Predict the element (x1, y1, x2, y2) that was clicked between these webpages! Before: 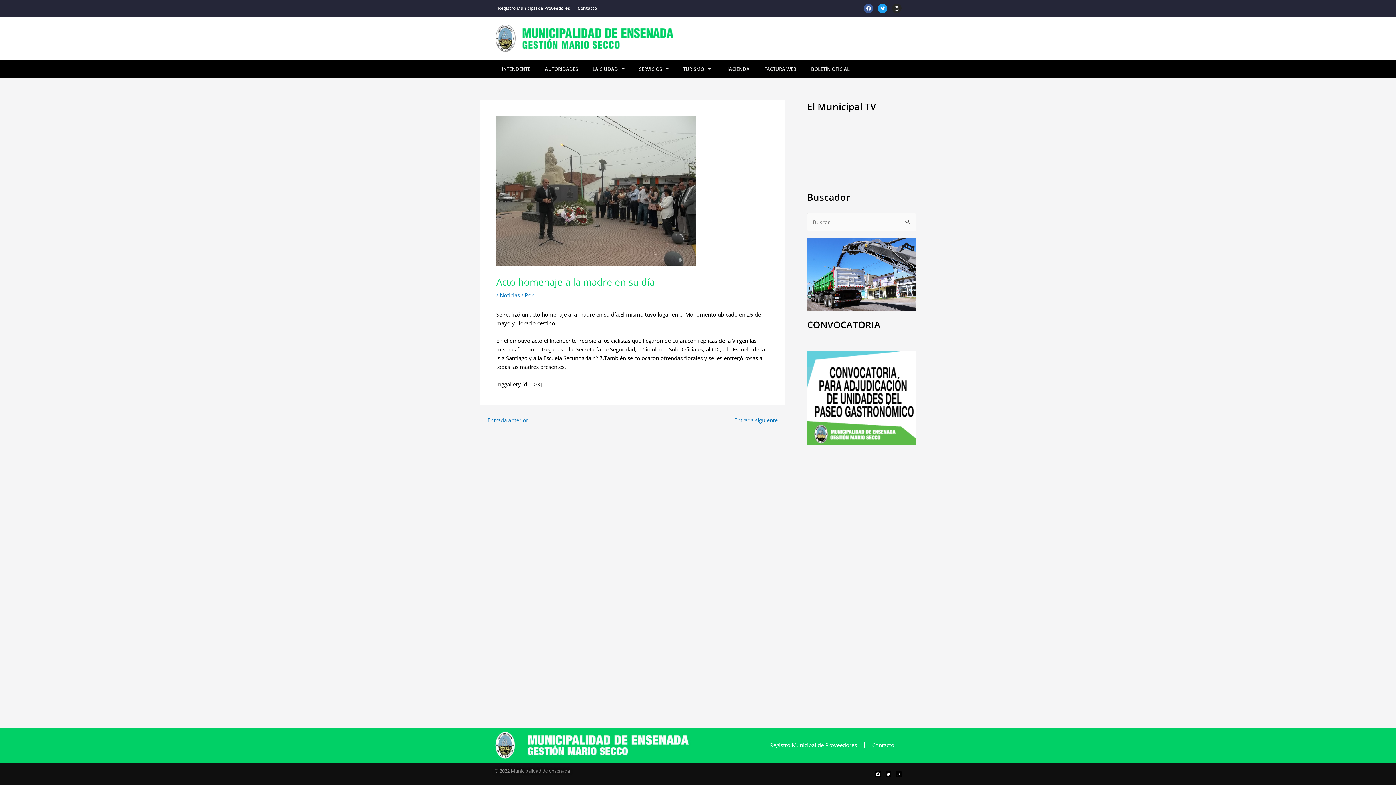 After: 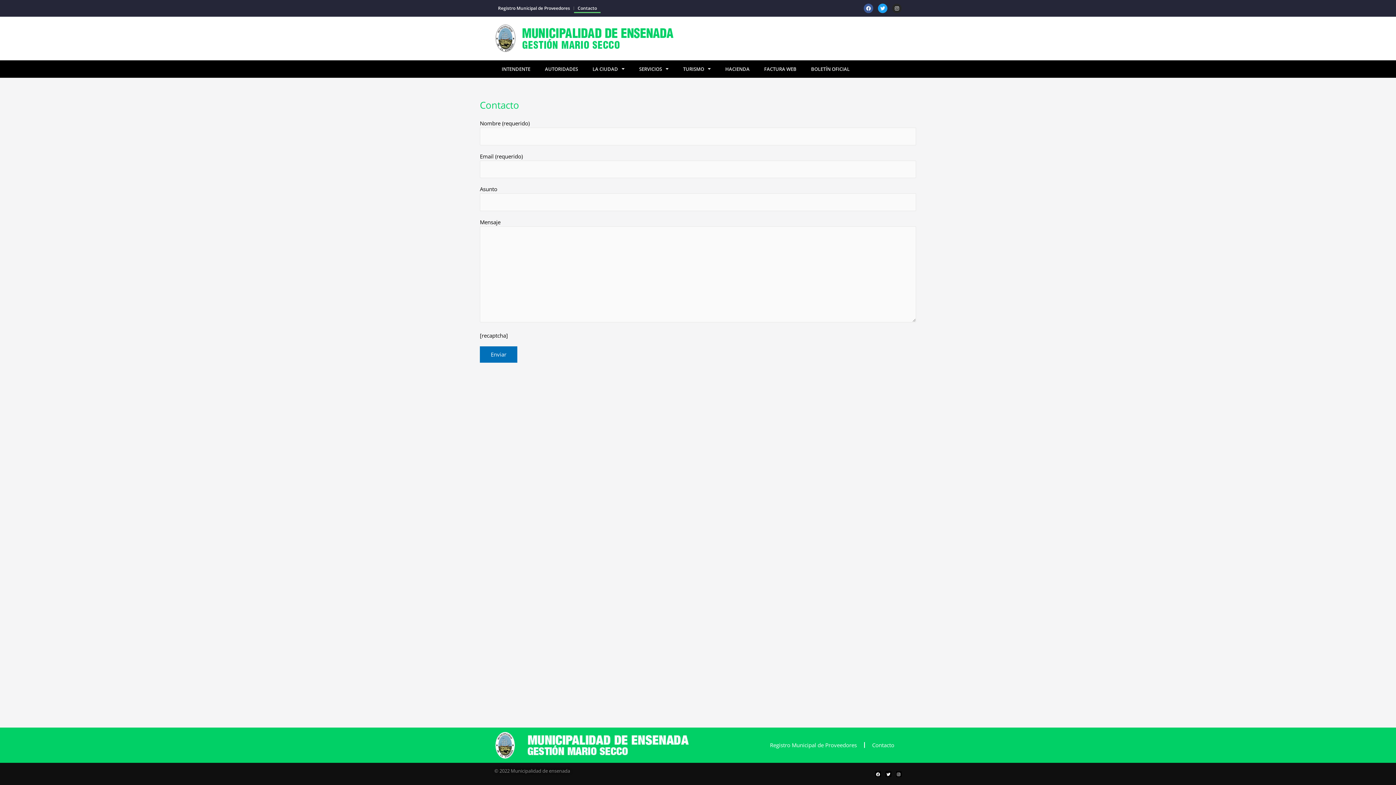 Action: label: Contacto bbox: (574, 3, 600, 13)